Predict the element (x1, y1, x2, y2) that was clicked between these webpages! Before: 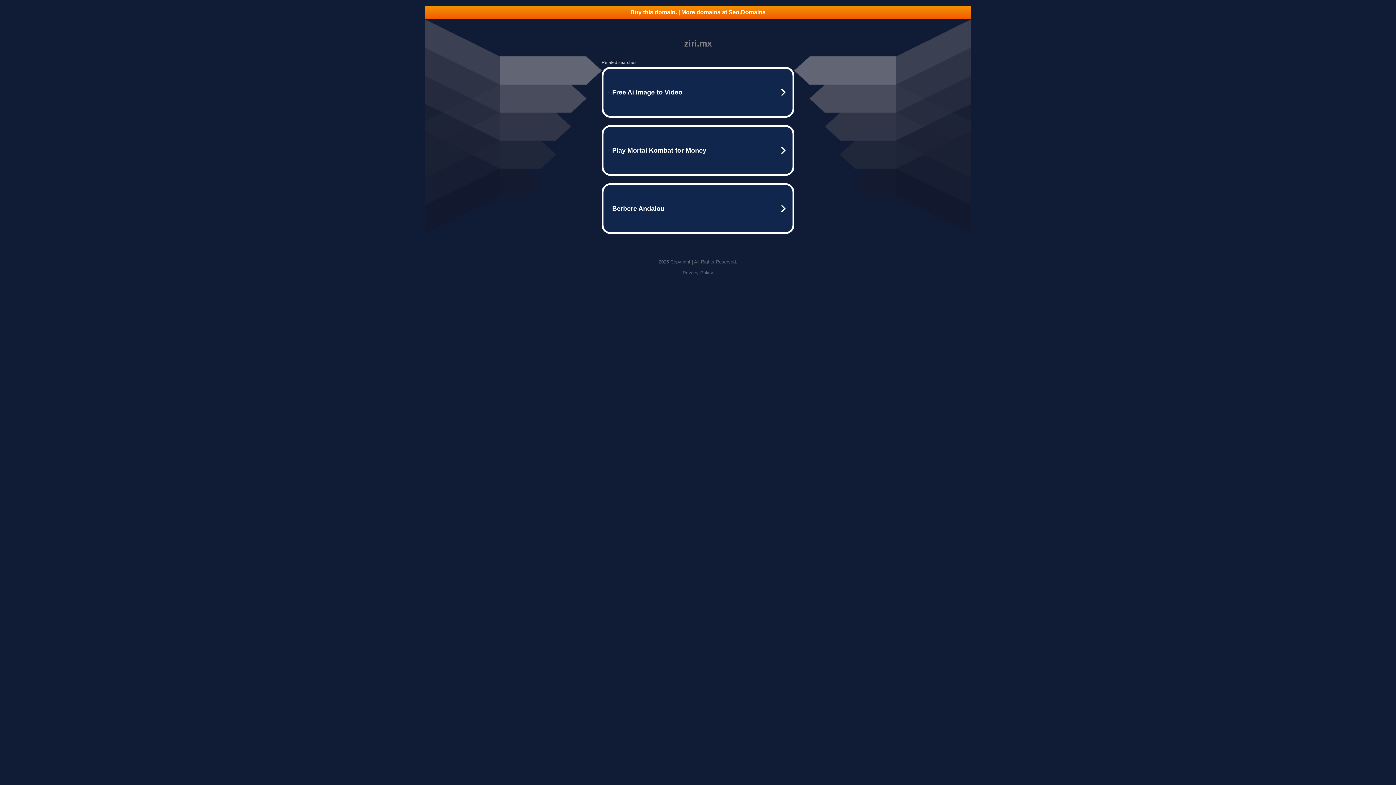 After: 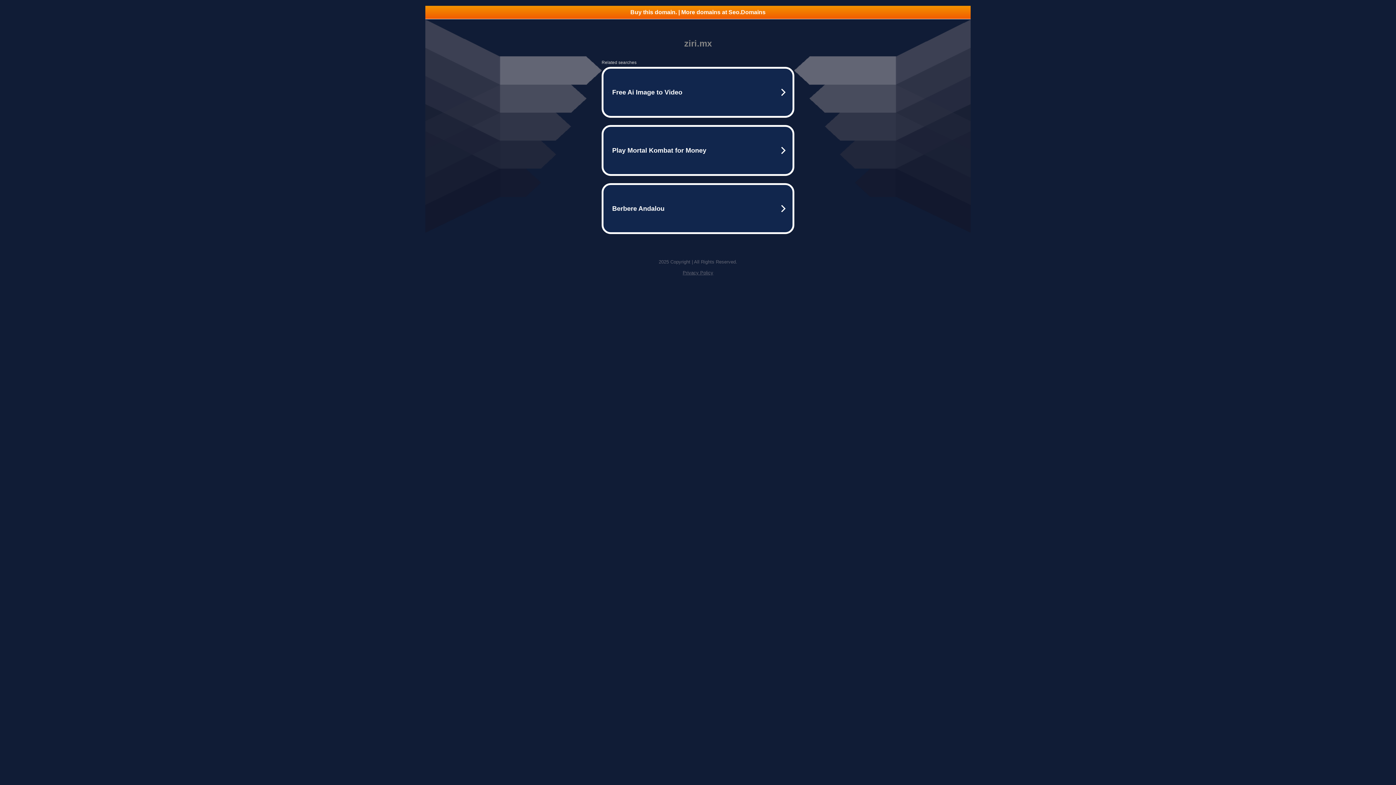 Action: label: Buy this domain. | More domains at Seo.Domains bbox: (425, 5, 970, 18)